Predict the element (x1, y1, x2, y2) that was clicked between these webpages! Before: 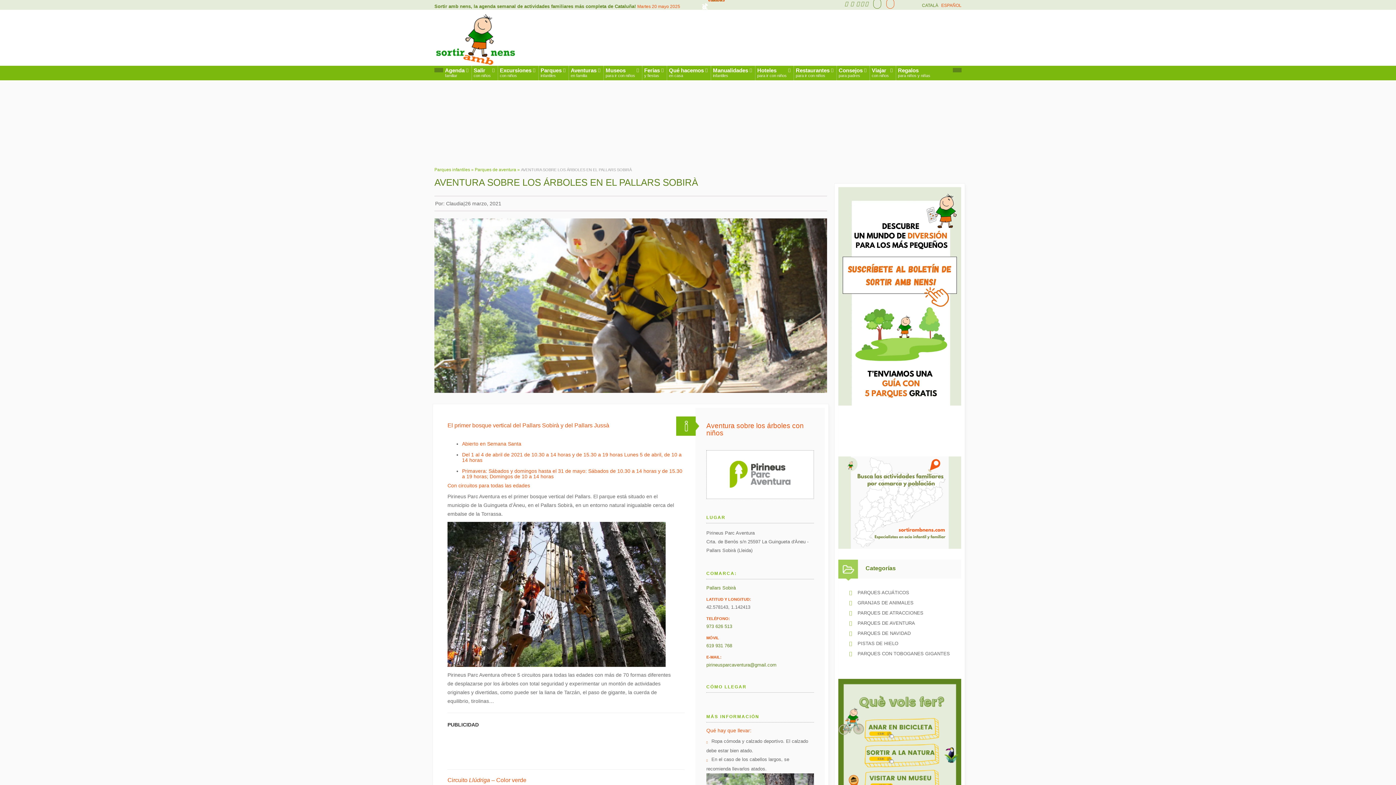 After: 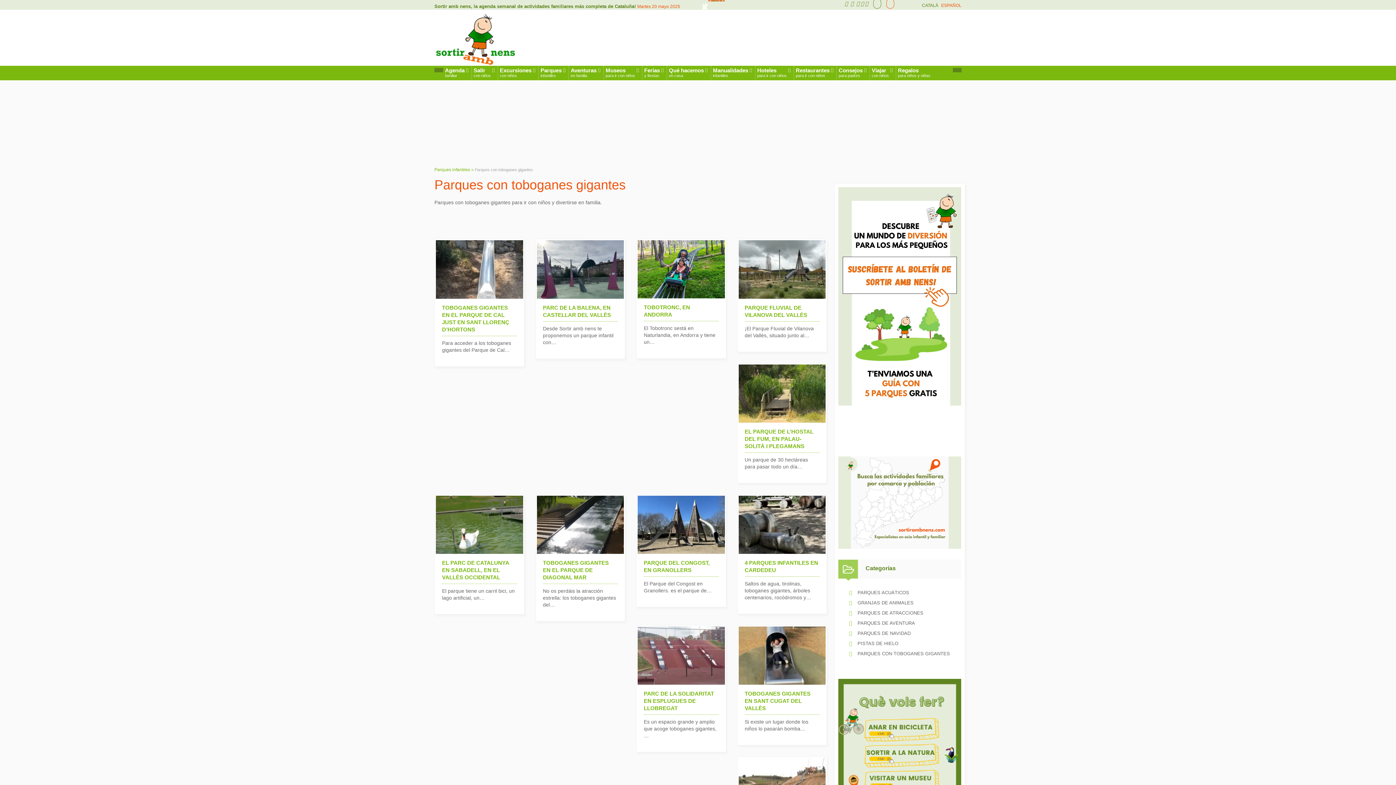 Action: bbox: (849, 650, 950, 661) label: PARQUES CON TOBOGANES GIGANTES